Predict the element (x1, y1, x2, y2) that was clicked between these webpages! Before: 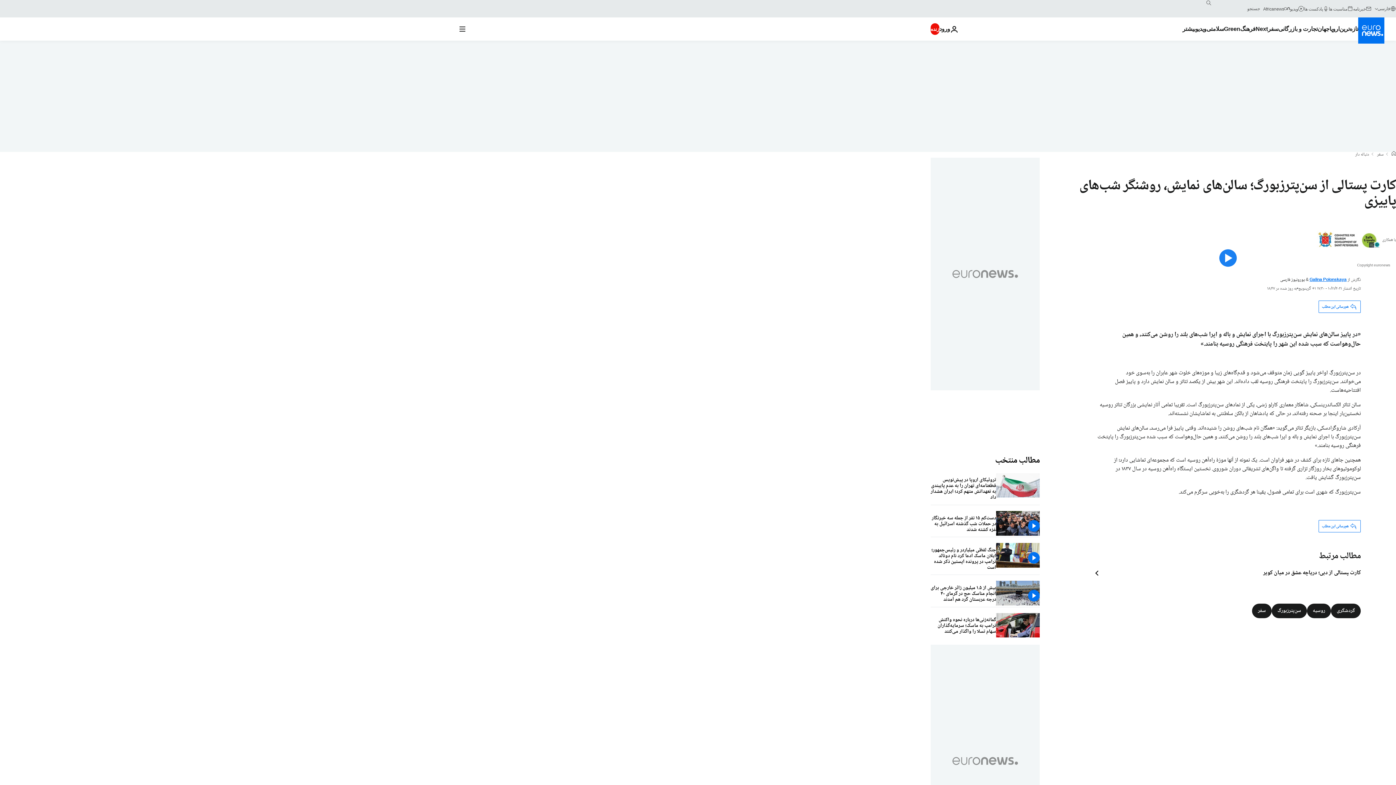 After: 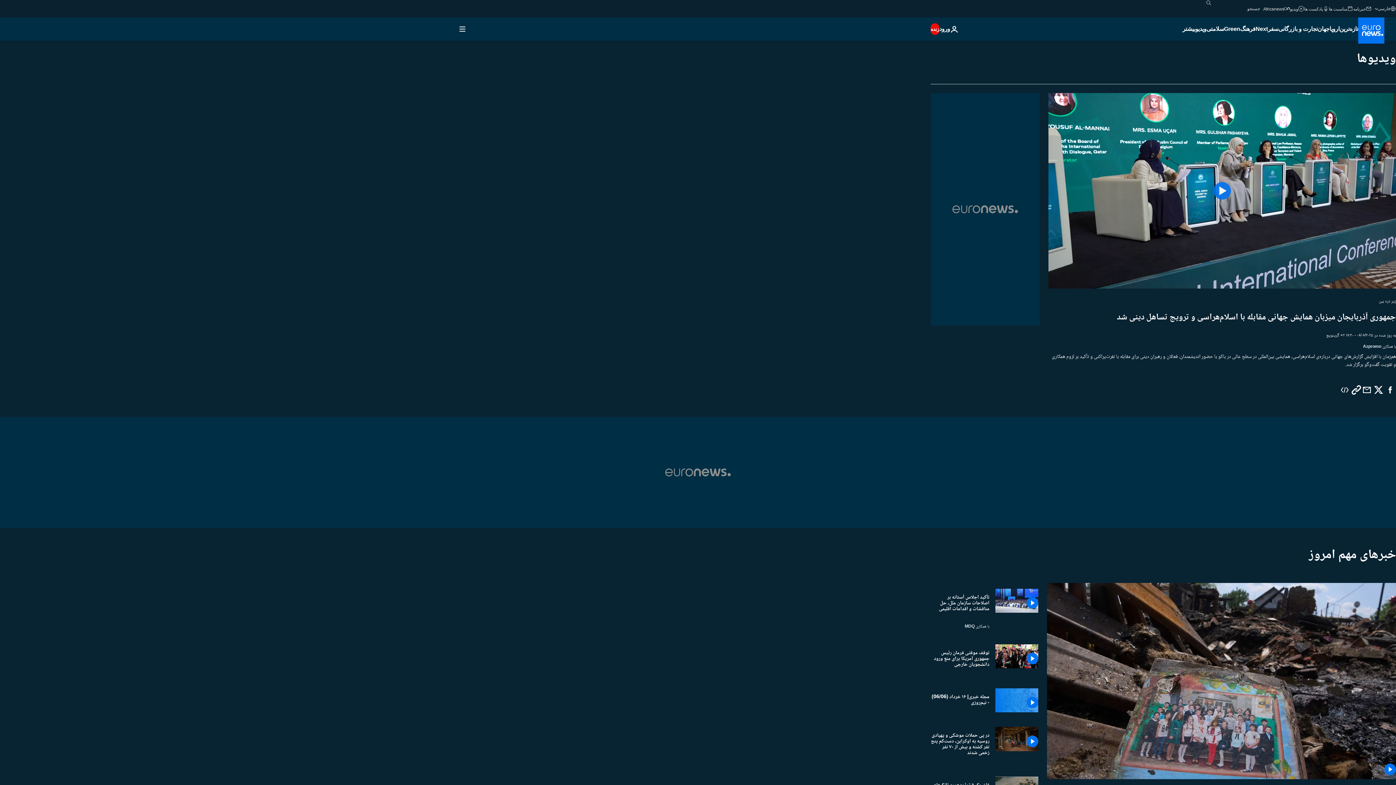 Action: label: ویدیو bbox: (1290, 5, 1304, 11)